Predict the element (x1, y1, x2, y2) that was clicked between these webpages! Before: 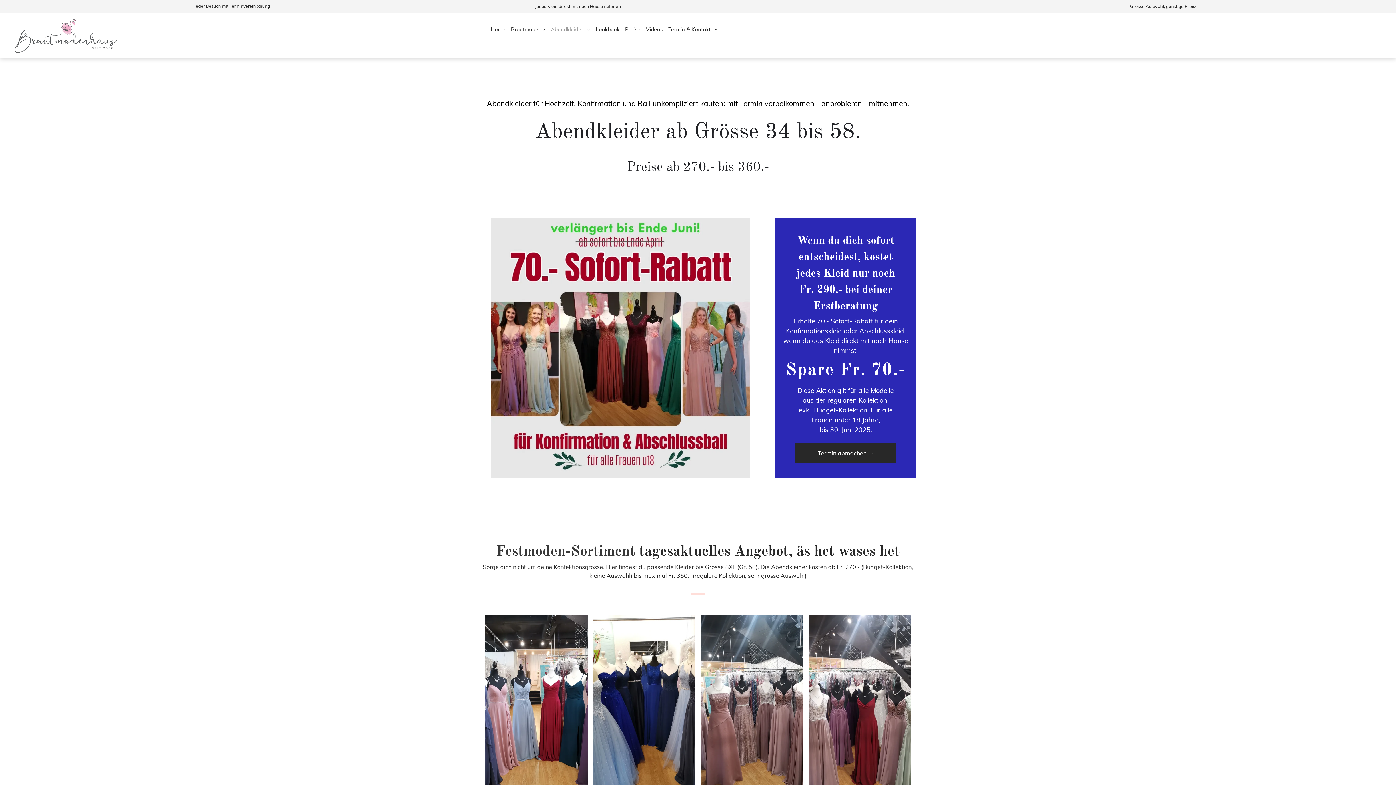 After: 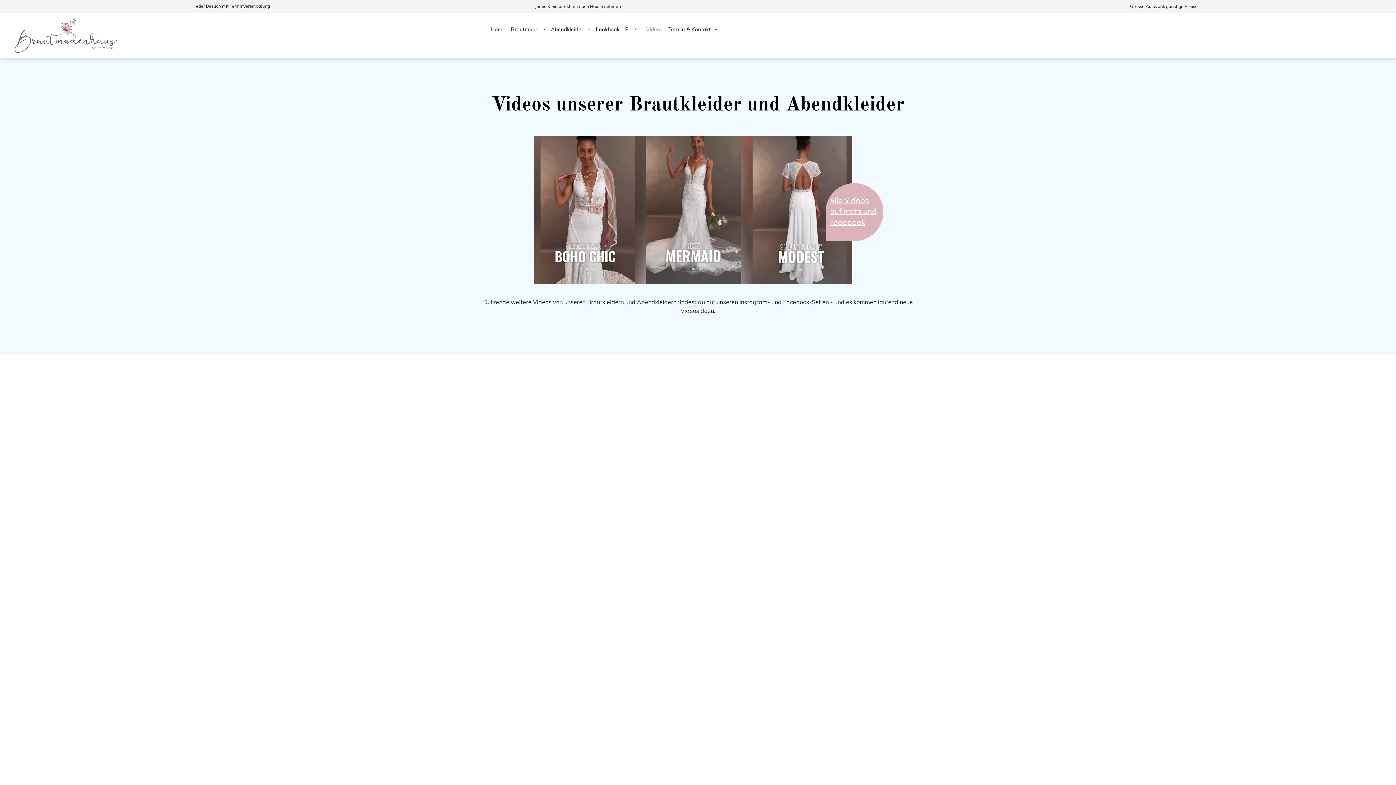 Action: label: Videos bbox: (646, 25, 668, 33)